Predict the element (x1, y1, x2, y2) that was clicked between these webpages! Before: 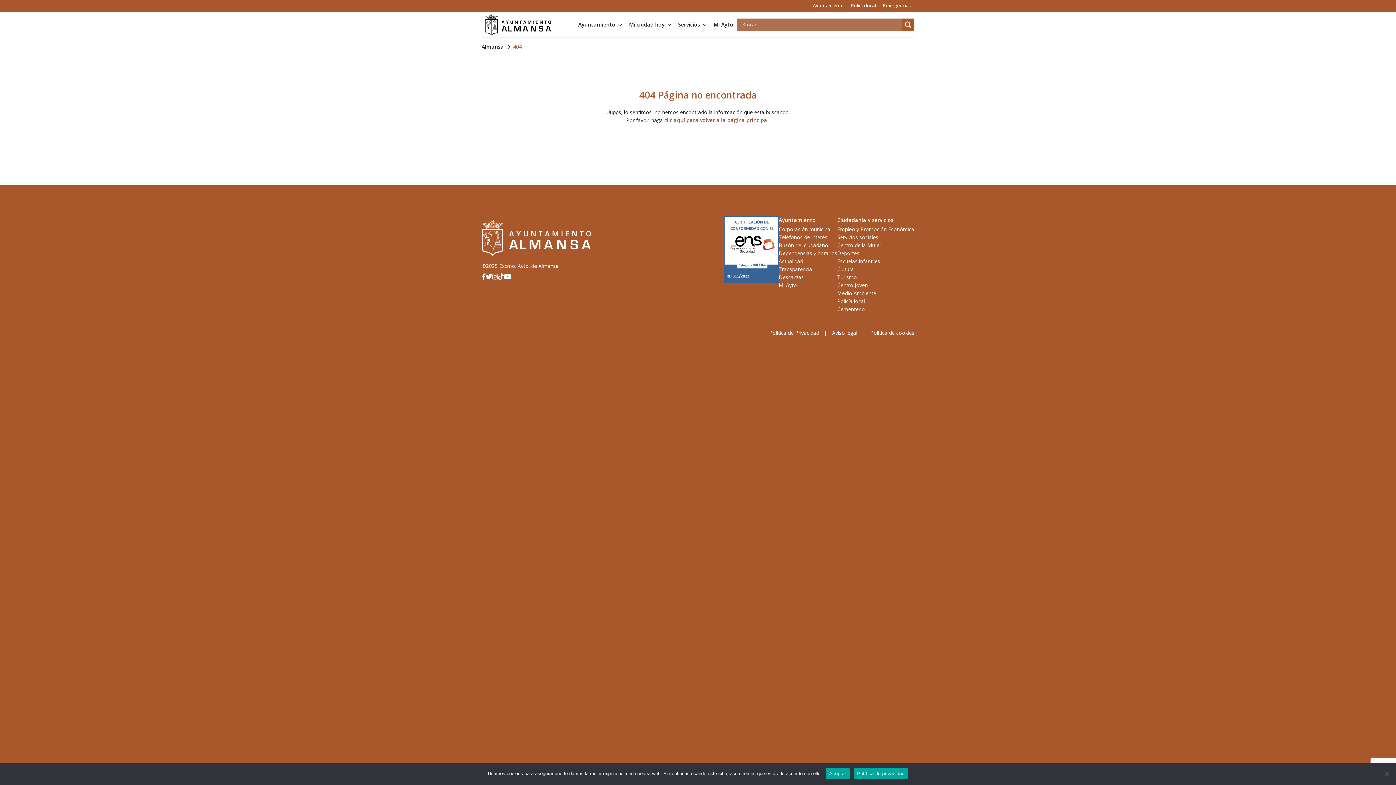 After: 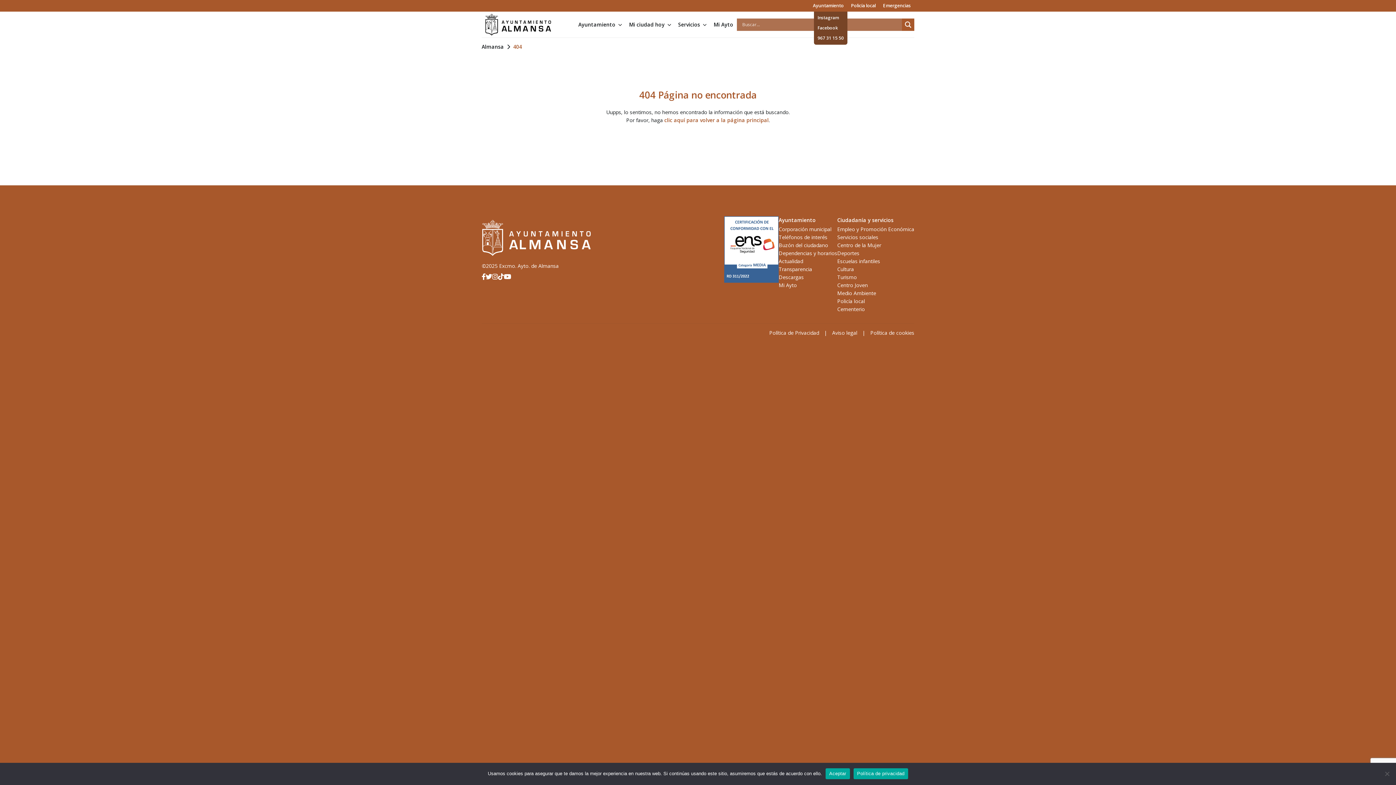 Action: bbox: (809, 0, 847, 11) label: Ayuntamiento